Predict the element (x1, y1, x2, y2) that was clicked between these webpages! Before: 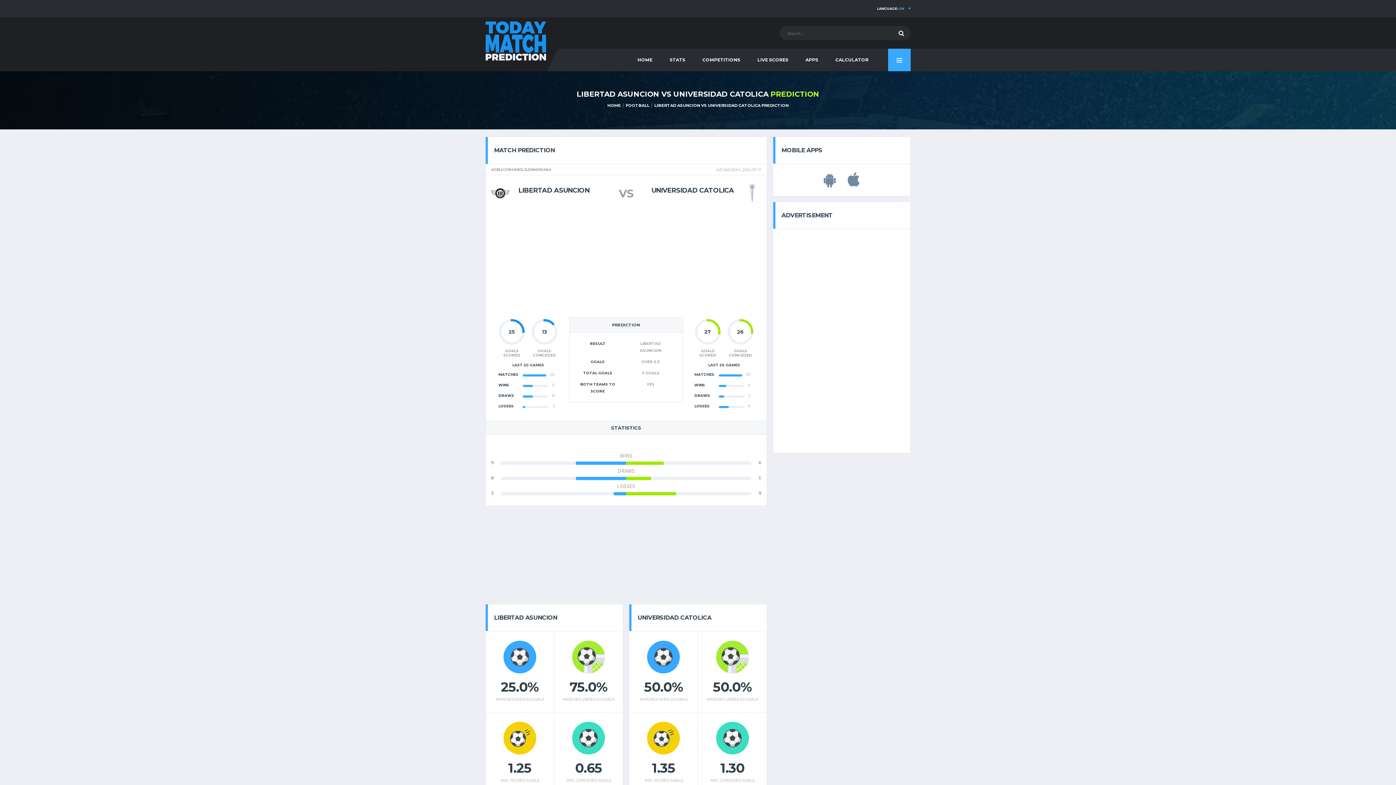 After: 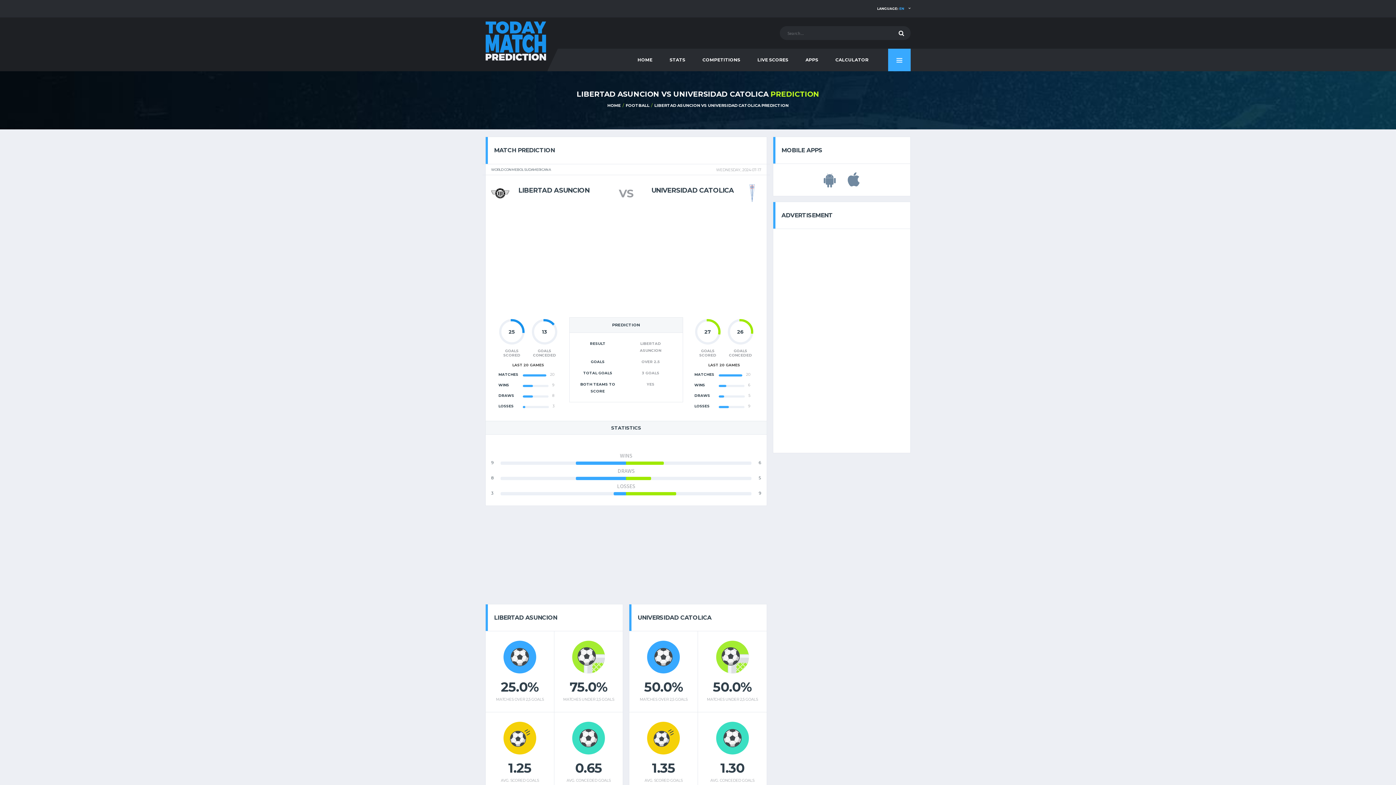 Action: bbox: (654, 102, 788, 108) label: LIBERTAD ASUNCION VS UNIVERSIDAD CATOLICA PREDICTION